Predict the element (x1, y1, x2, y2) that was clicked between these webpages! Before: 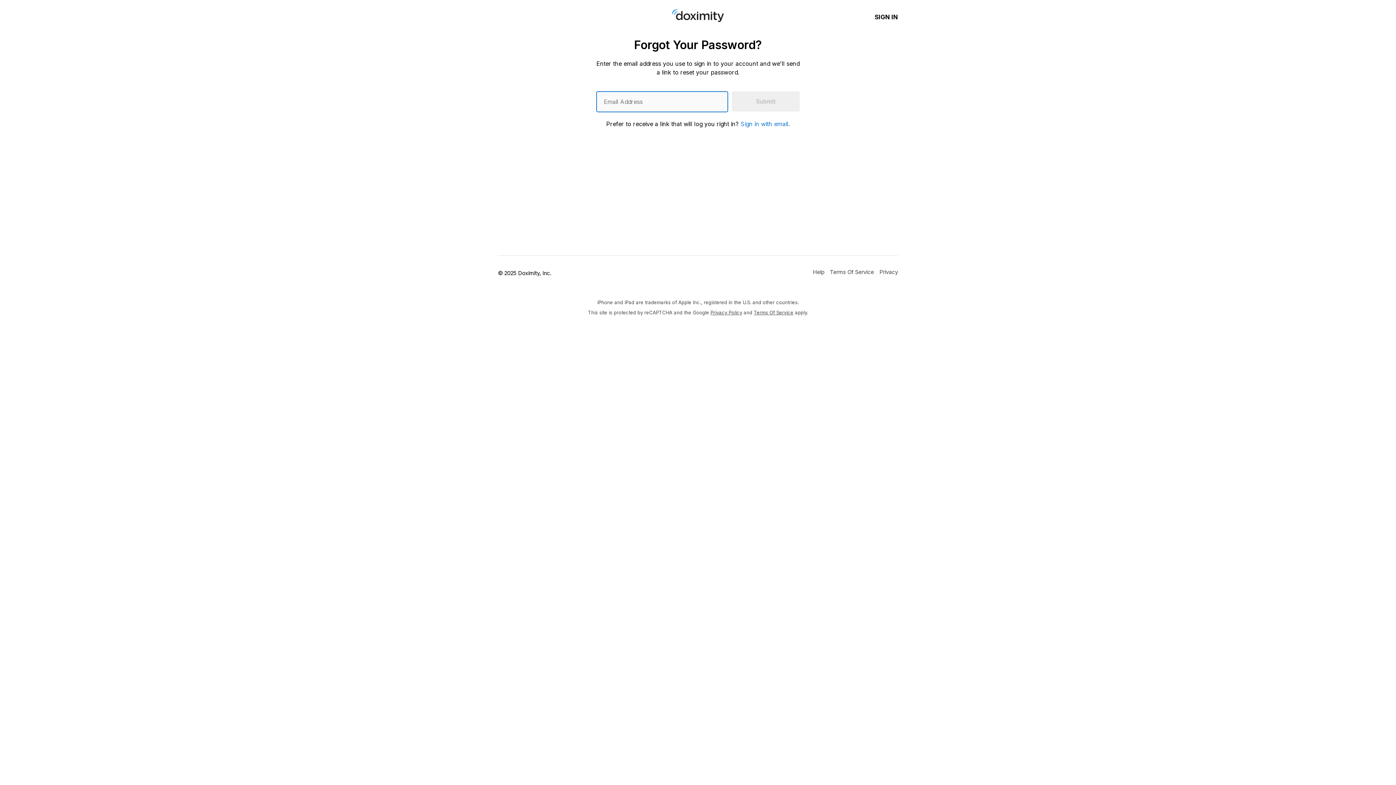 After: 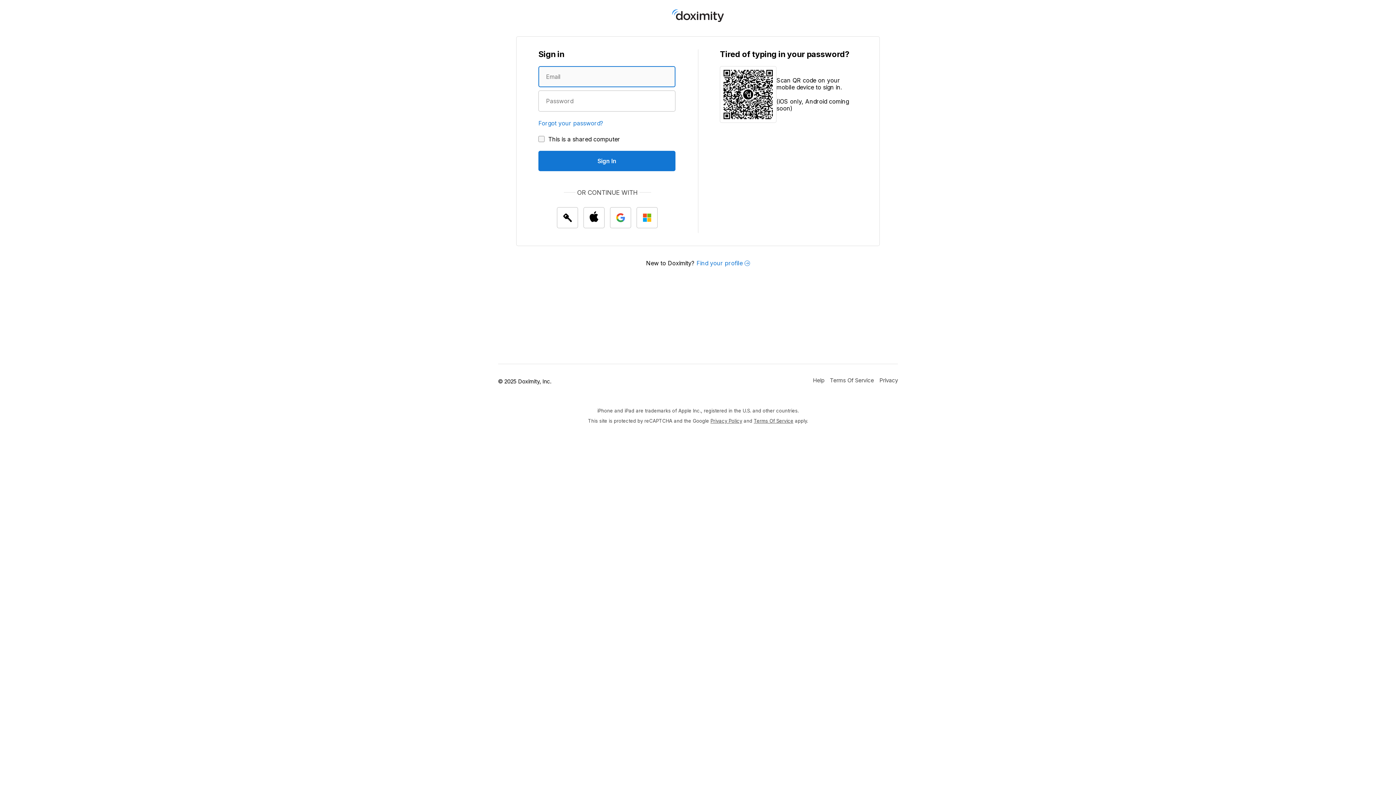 Action: bbox: (874, 11, 898, 22) label: SIGN IN